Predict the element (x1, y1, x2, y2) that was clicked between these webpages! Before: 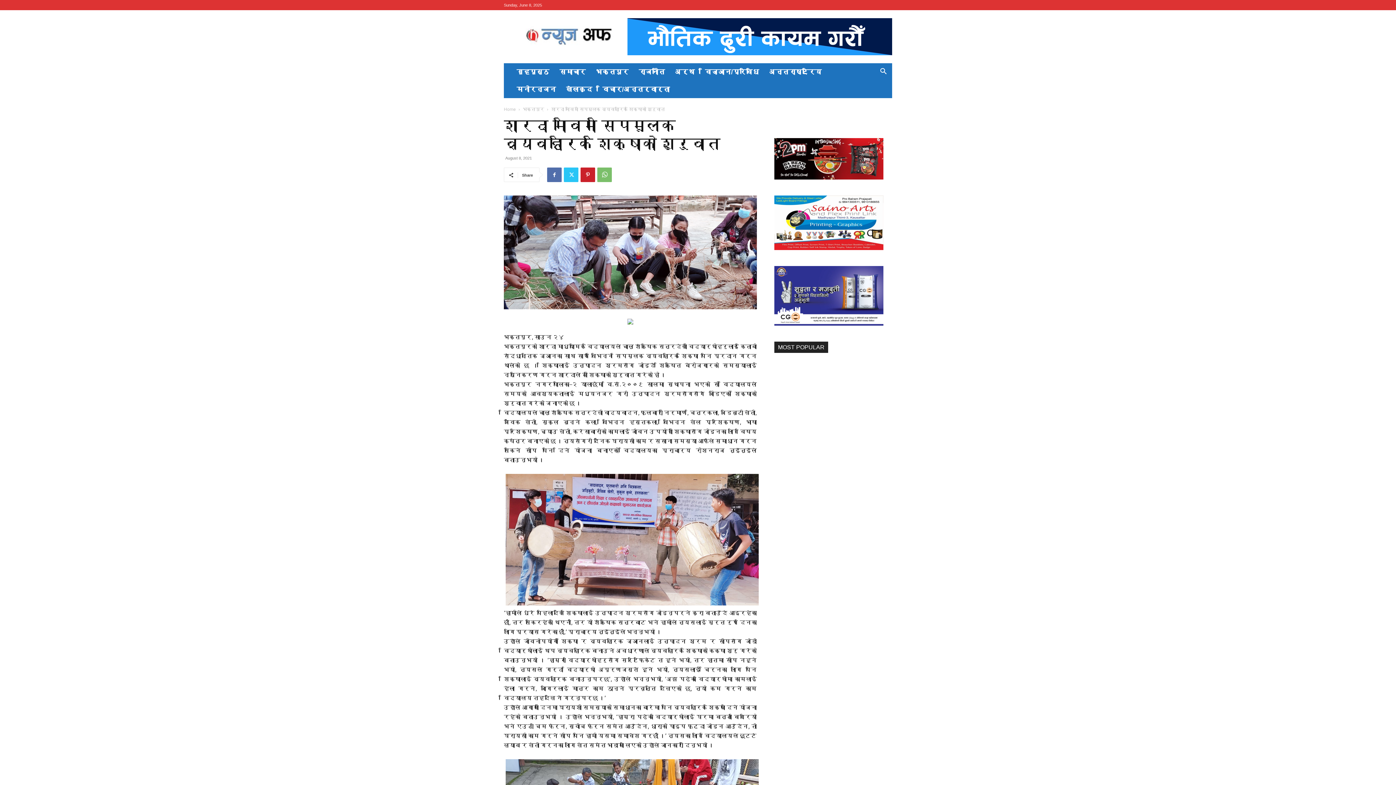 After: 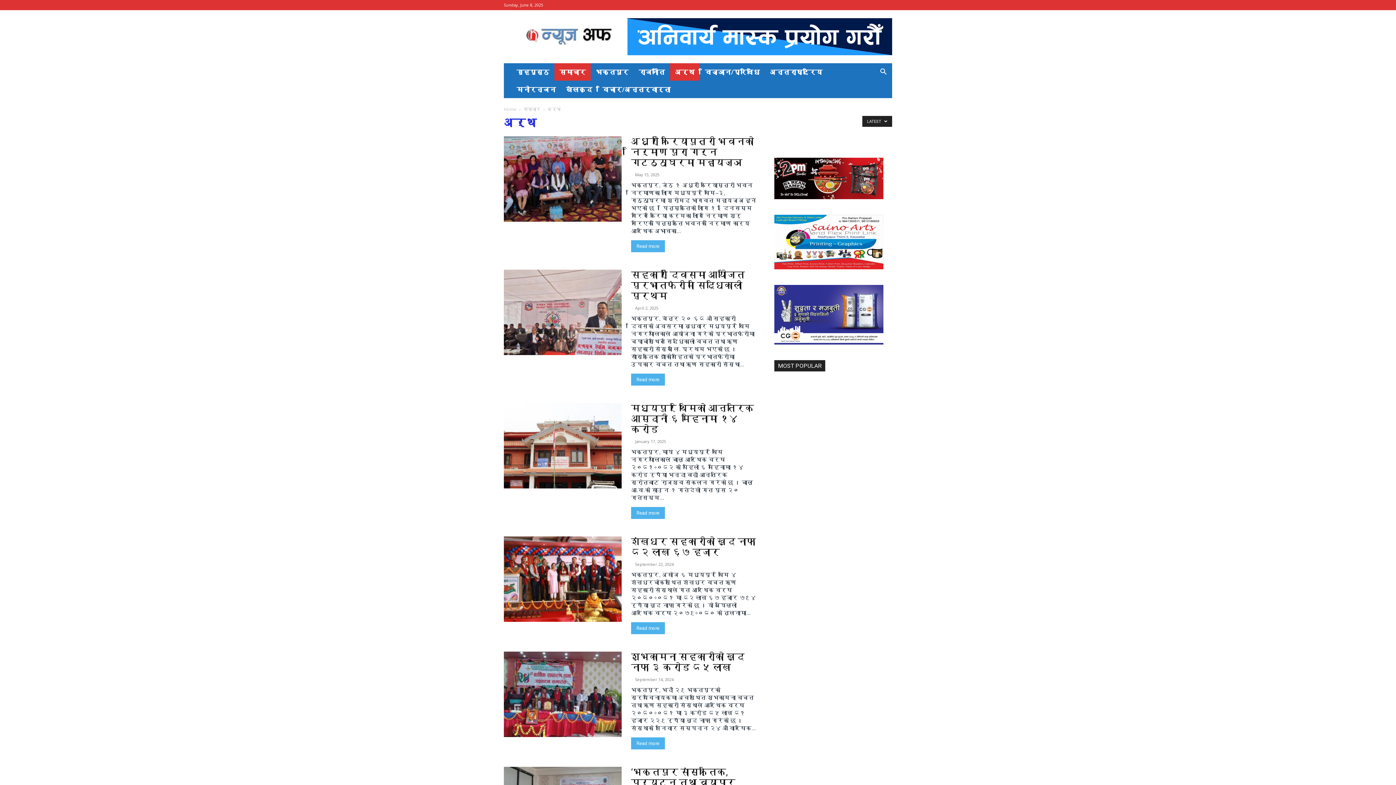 Action: bbox: (670, 63, 700, 80) label: अर्थ